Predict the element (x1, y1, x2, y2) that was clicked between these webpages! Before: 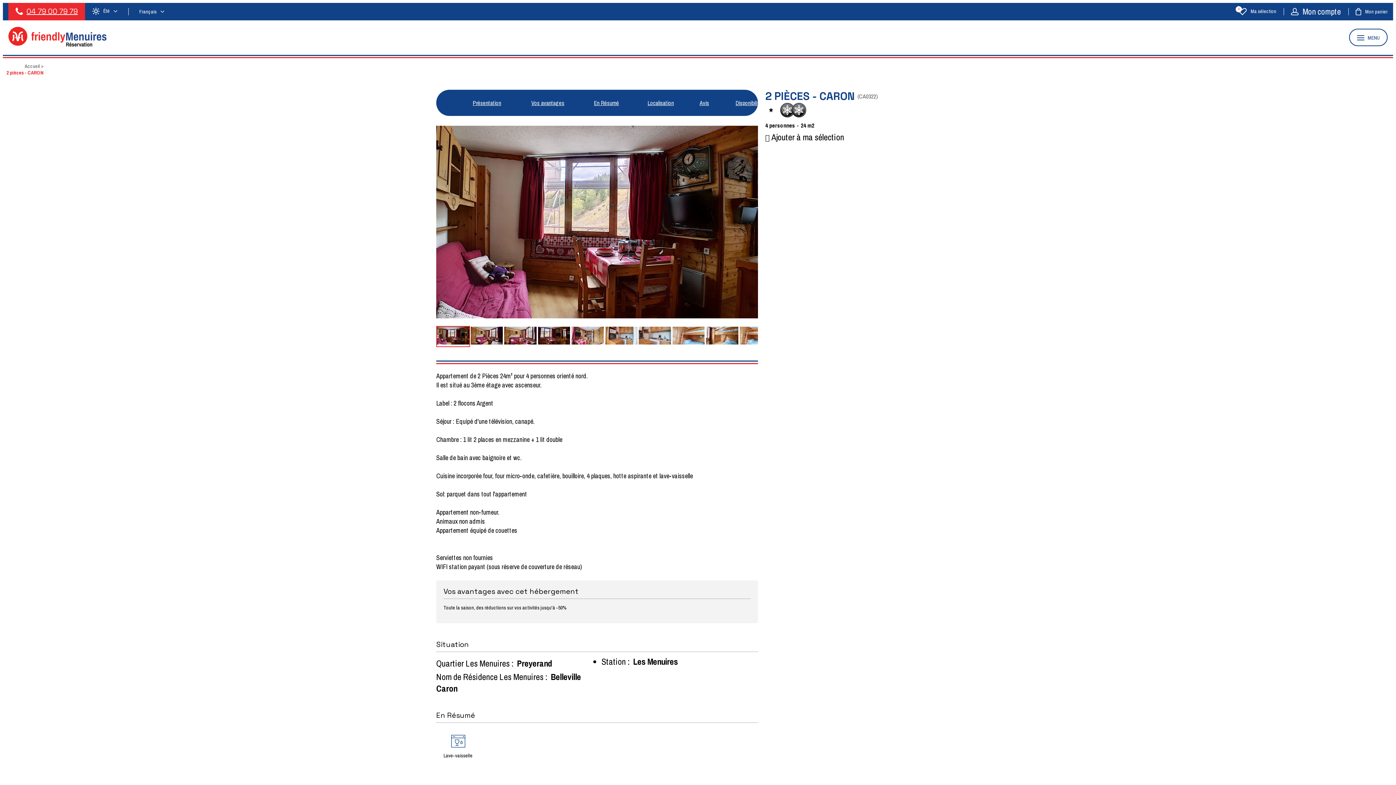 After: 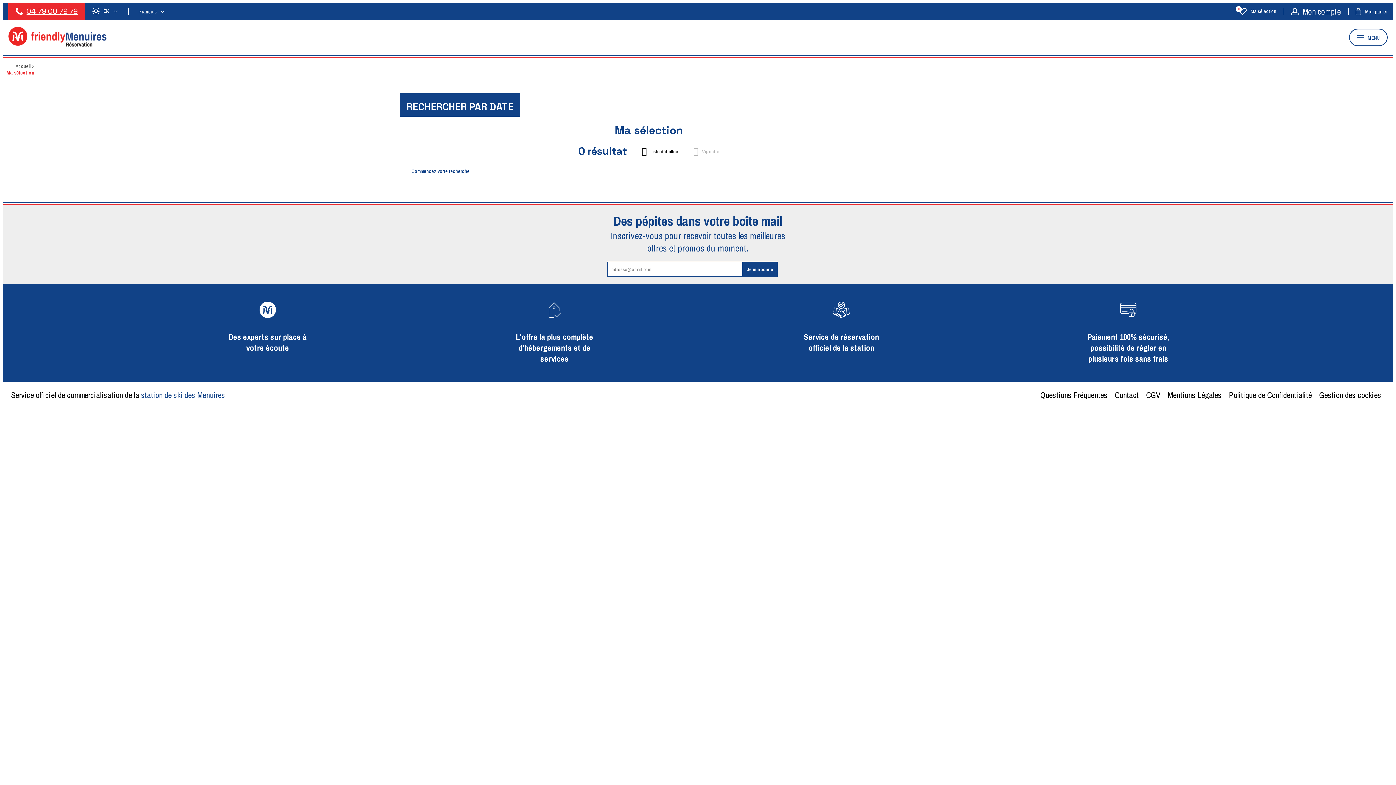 Action: label: Ma sélection
0 bbox: (1238, 7, 1276, 15)